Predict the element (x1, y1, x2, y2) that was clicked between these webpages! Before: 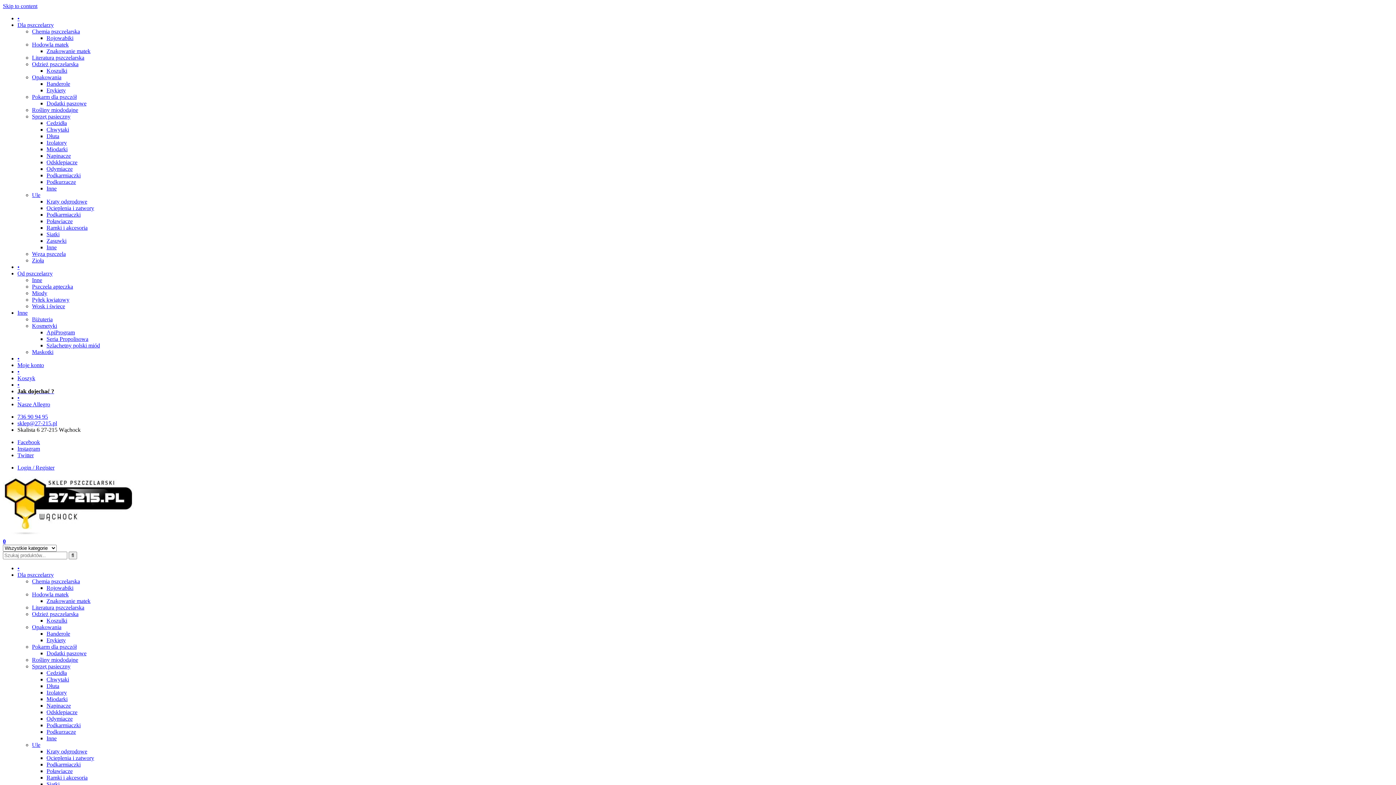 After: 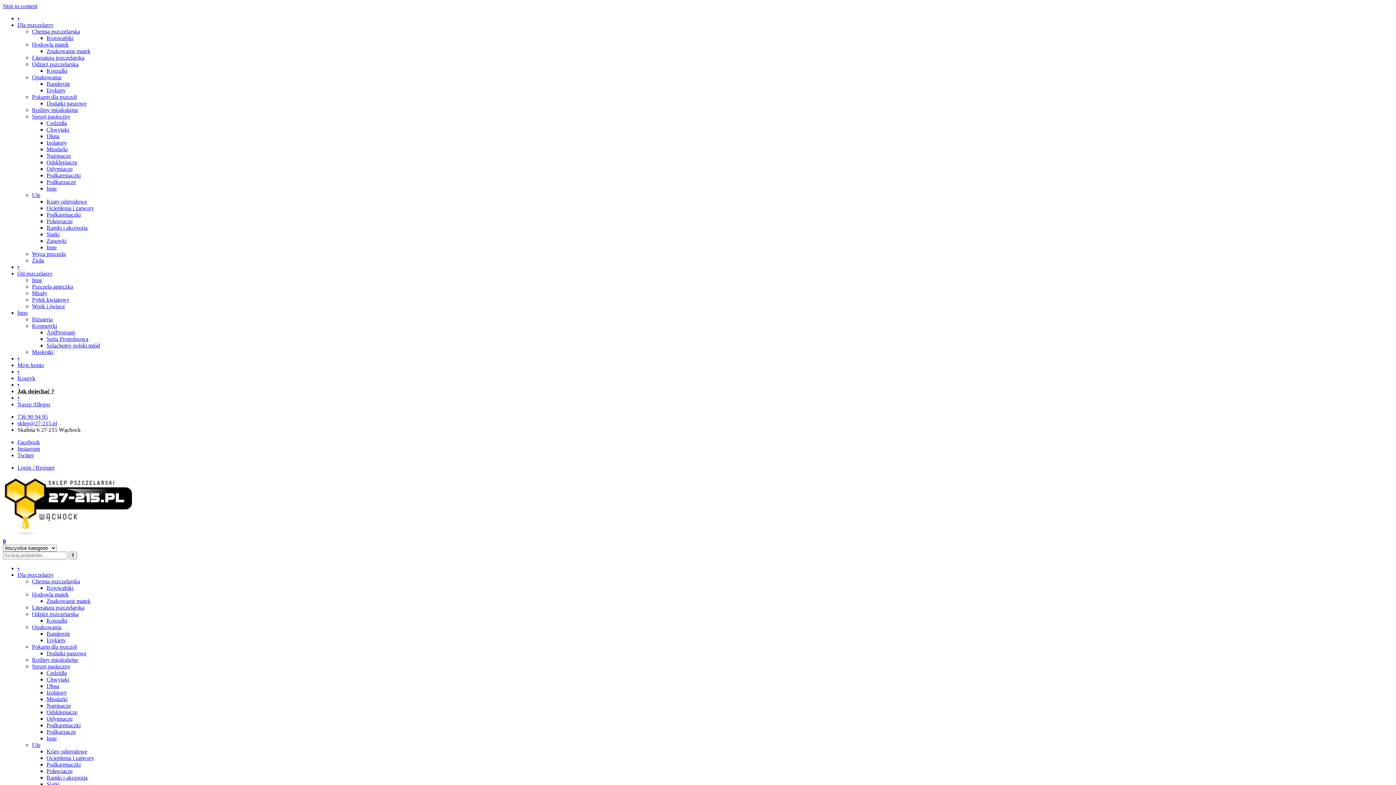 Action: label: Rojowabiki bbox: (46, 34, 73, 41)